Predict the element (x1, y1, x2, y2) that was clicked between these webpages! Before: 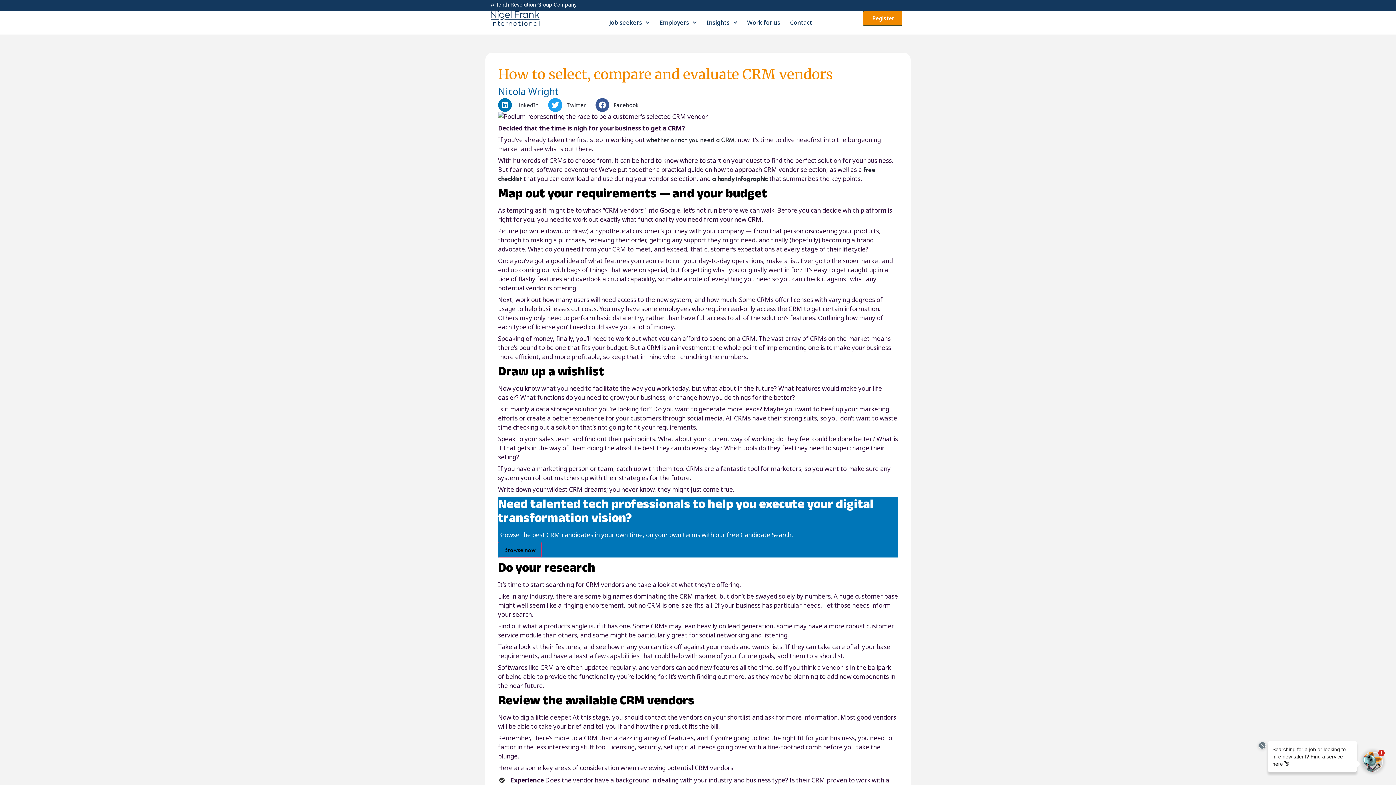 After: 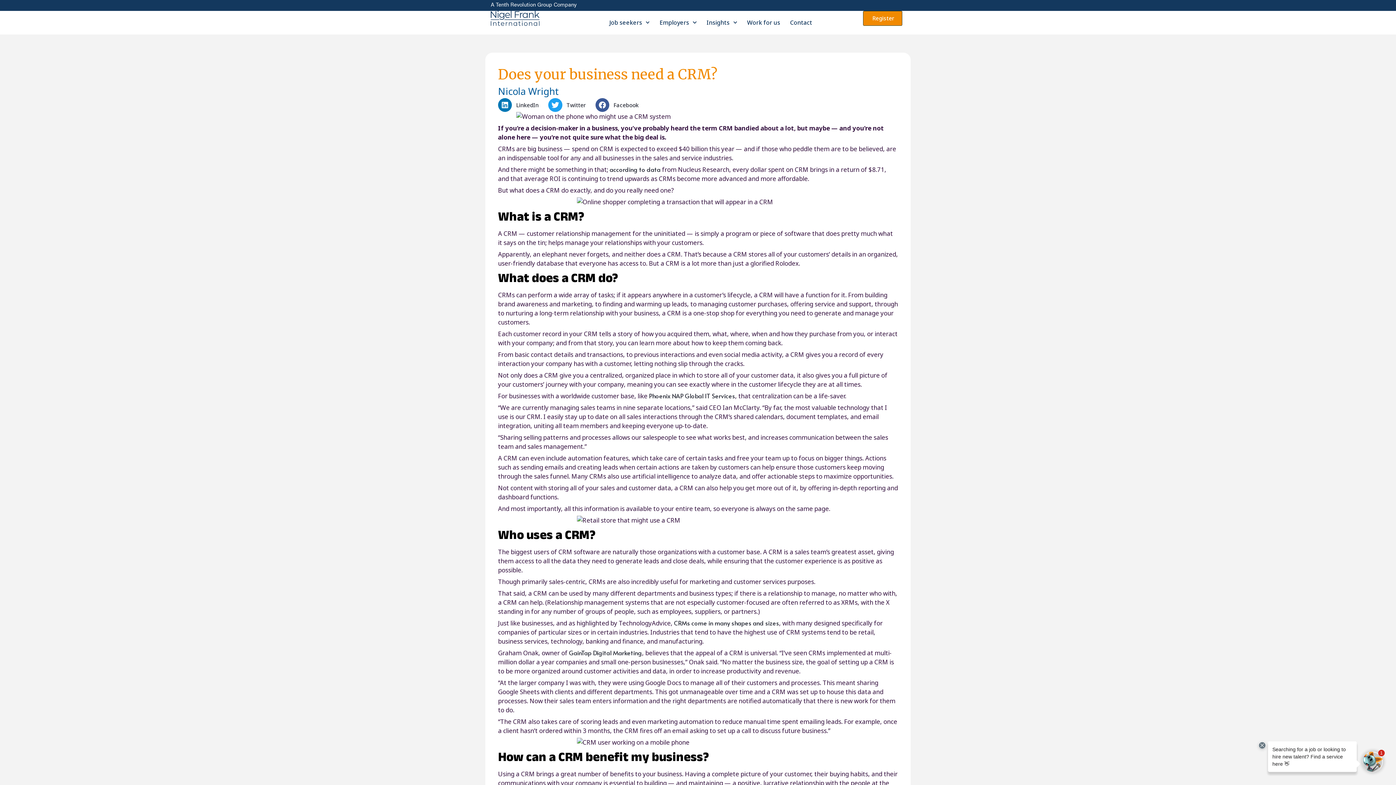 Action: label: whether or not you need a CRM bbox: (646, 135, 734, 144)